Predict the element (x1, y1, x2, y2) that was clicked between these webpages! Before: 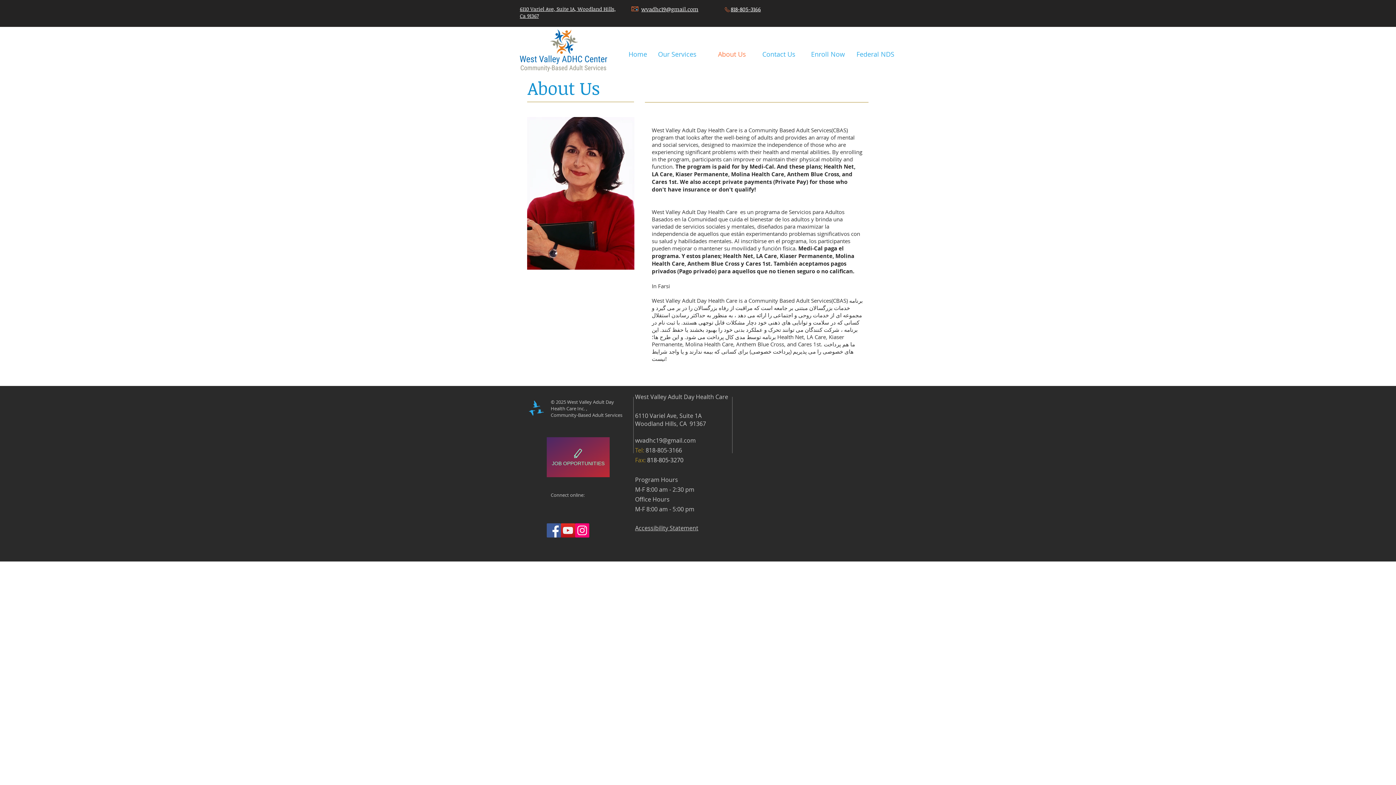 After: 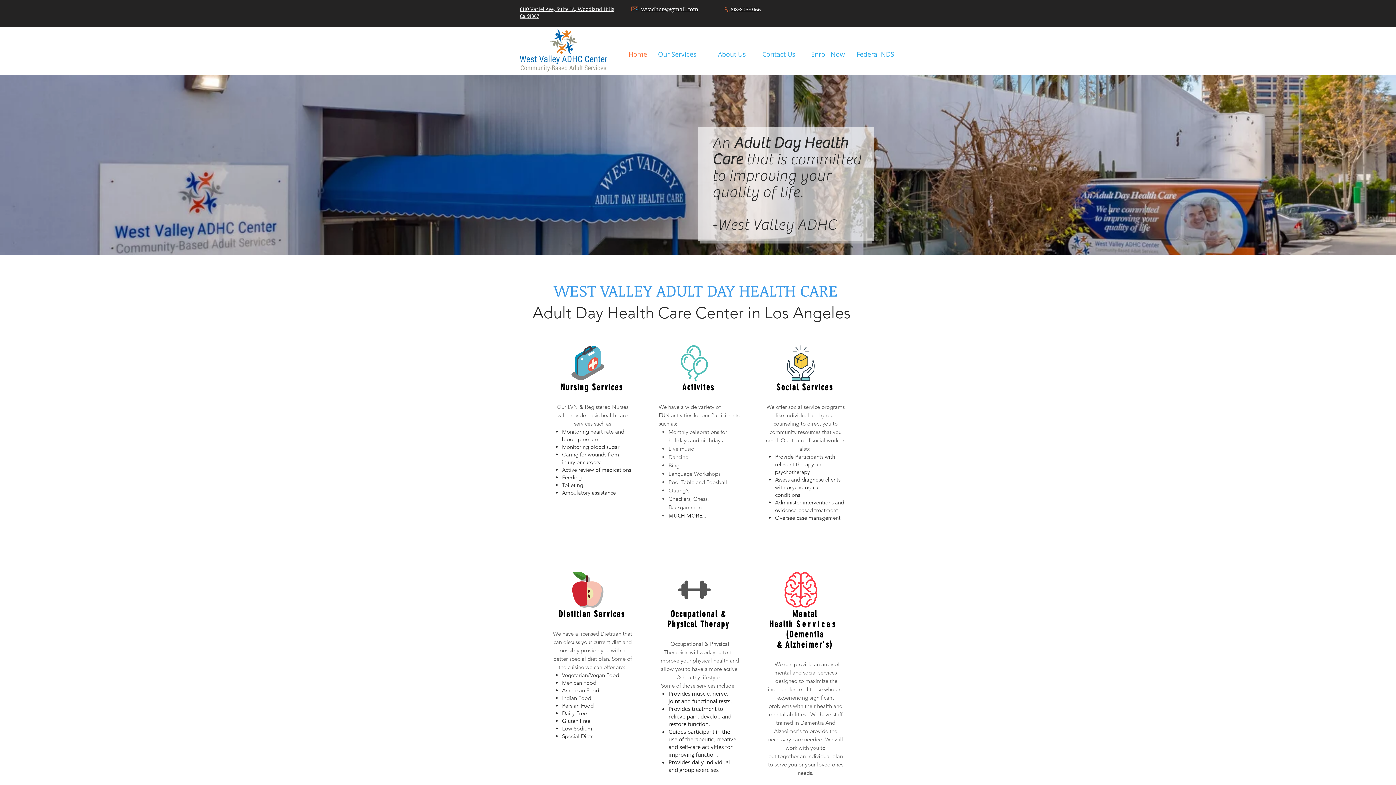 Action: bbox: (603, 45, 652, 63) label: Home